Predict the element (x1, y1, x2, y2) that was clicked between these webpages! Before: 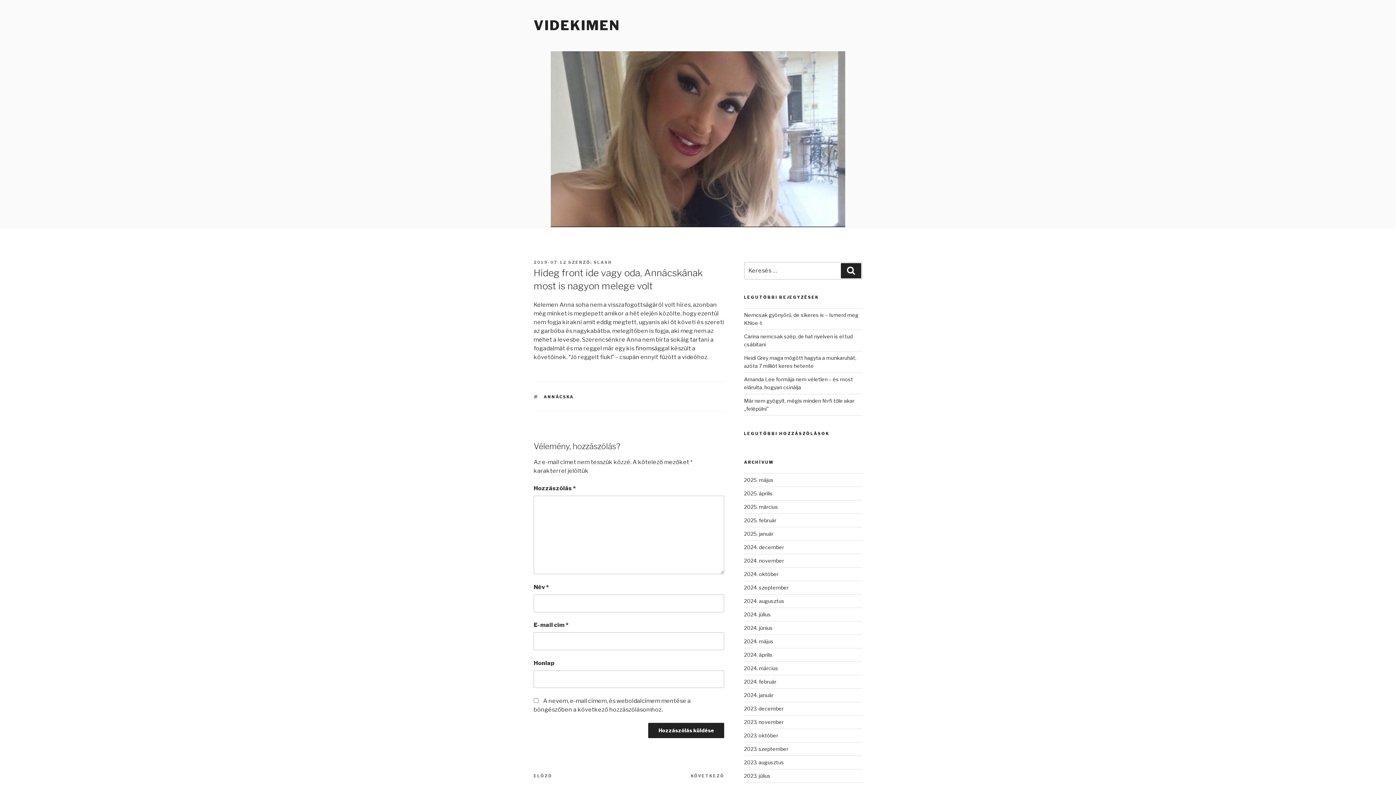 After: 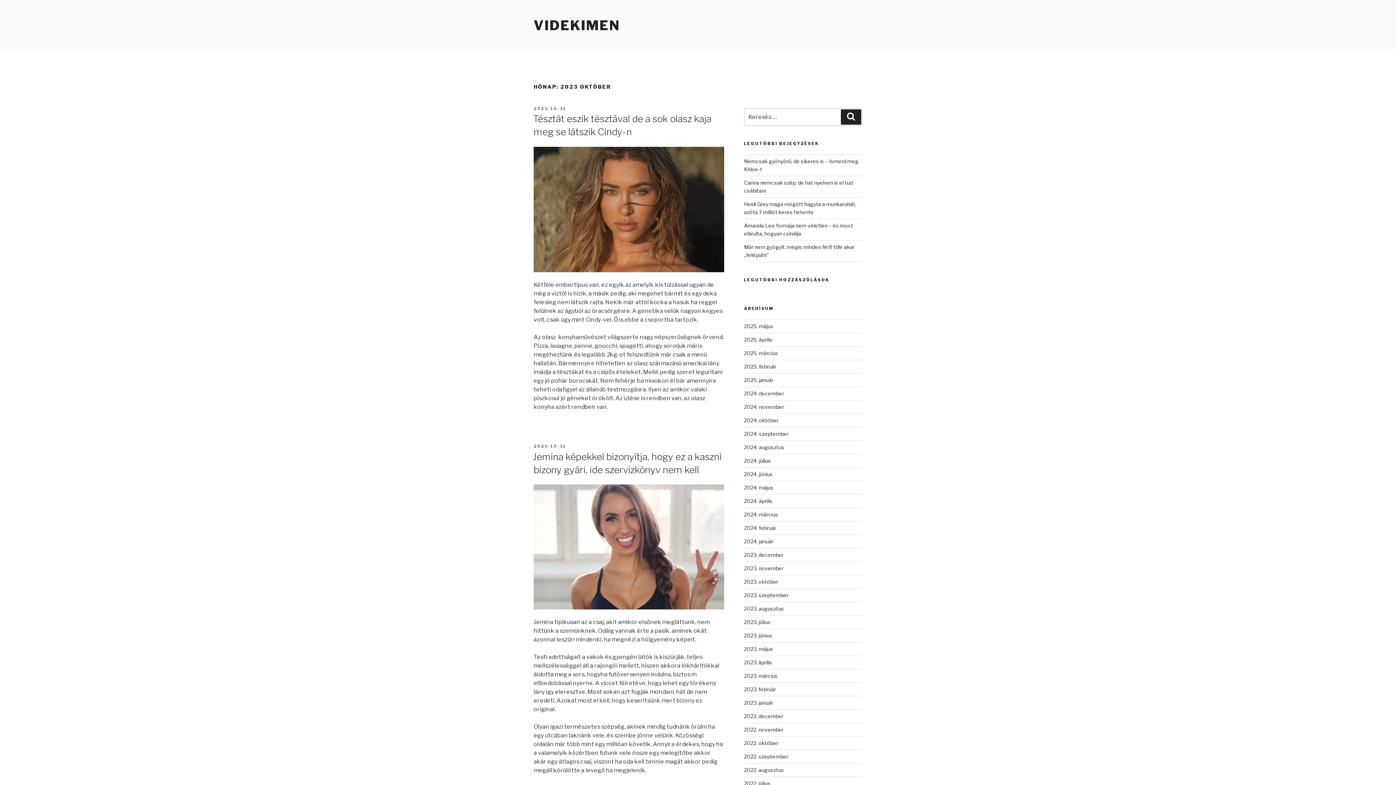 Action: bbox: (744, 732, 778, 739) label: 2023. október